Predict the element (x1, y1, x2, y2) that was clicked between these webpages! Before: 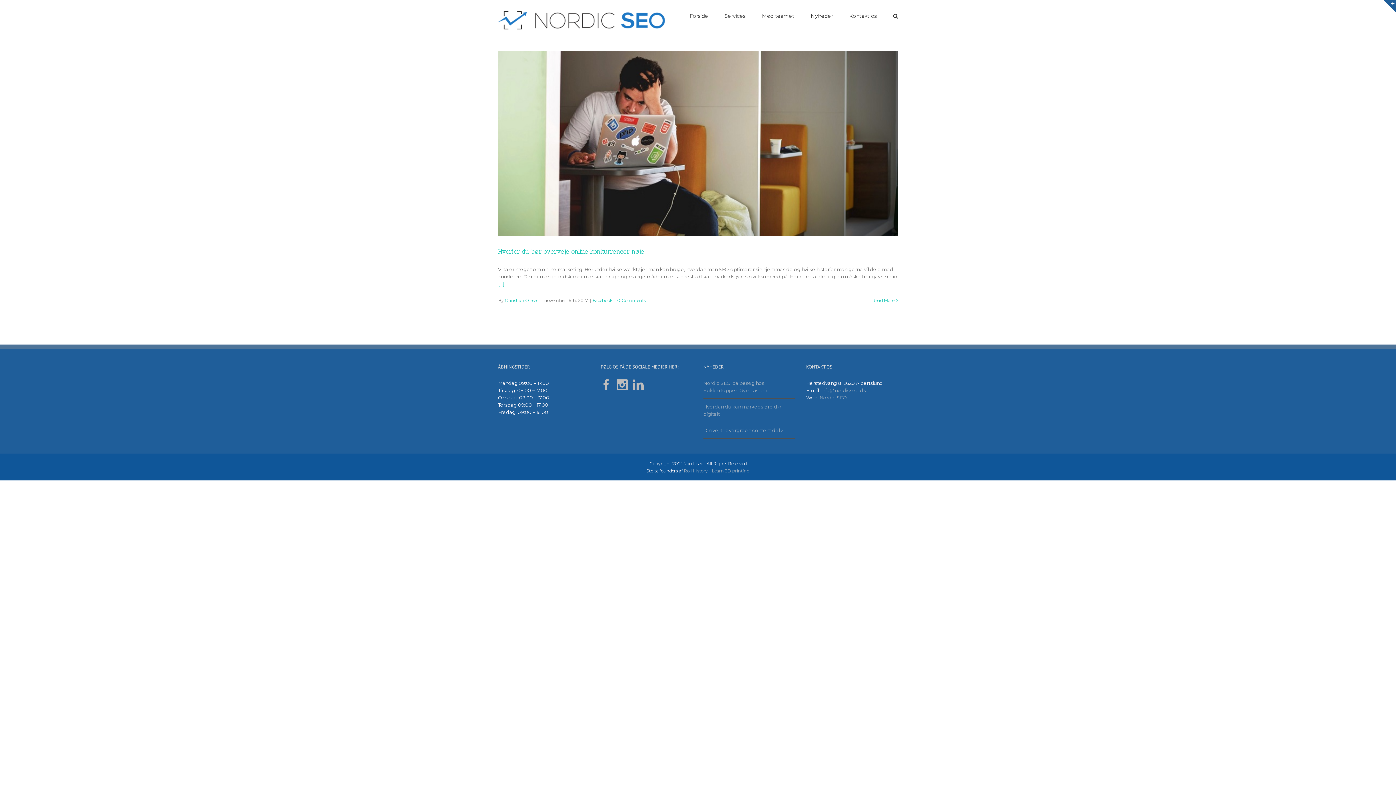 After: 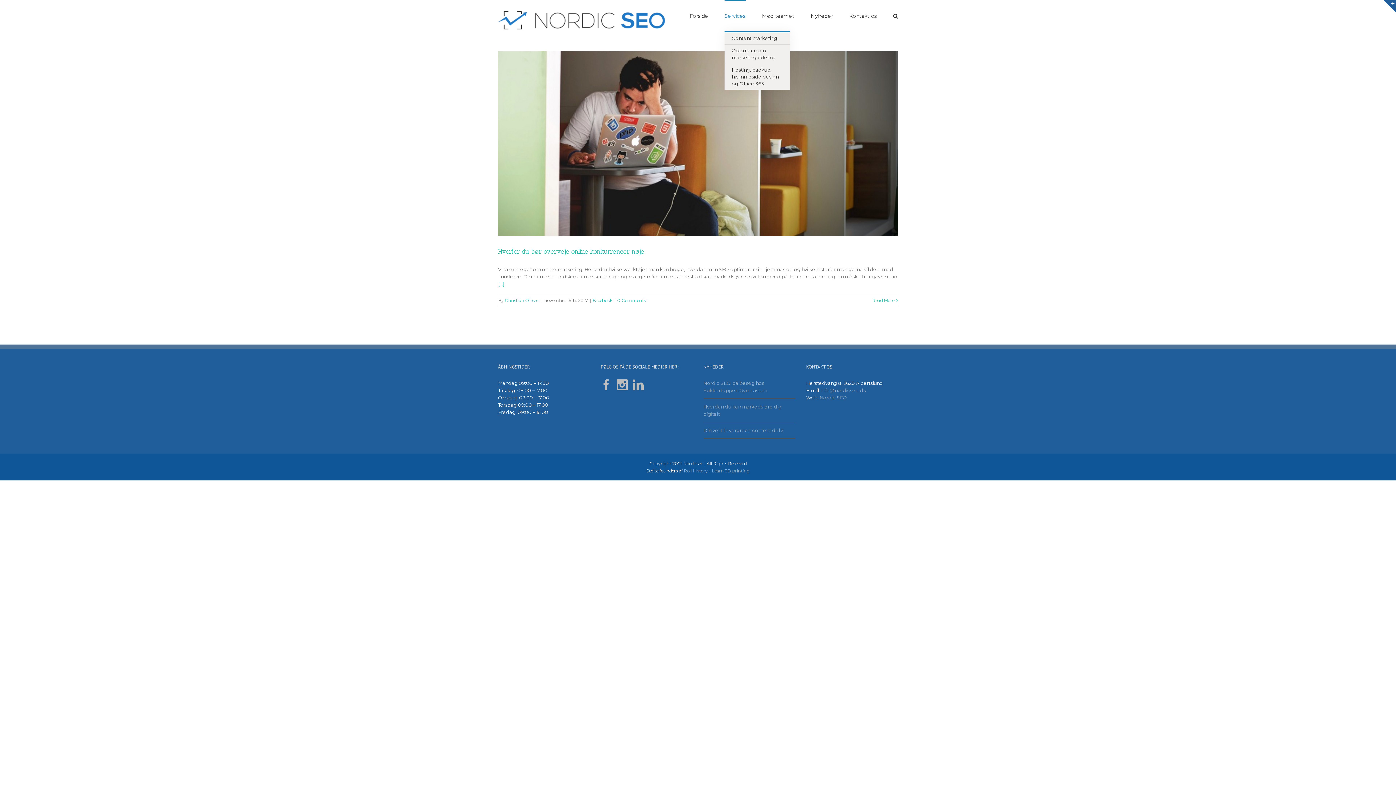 Action: label: Services bbox: (724, 0, 745, 31)